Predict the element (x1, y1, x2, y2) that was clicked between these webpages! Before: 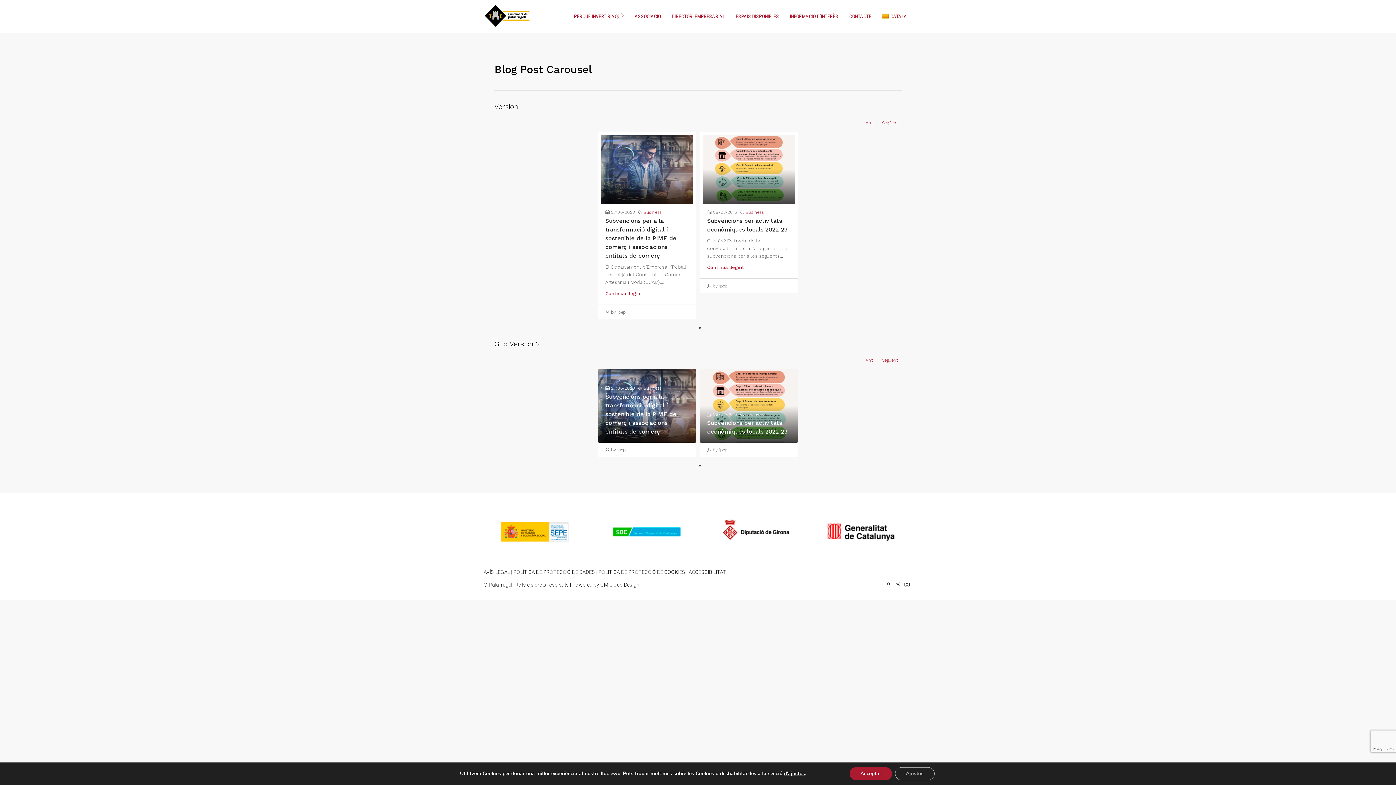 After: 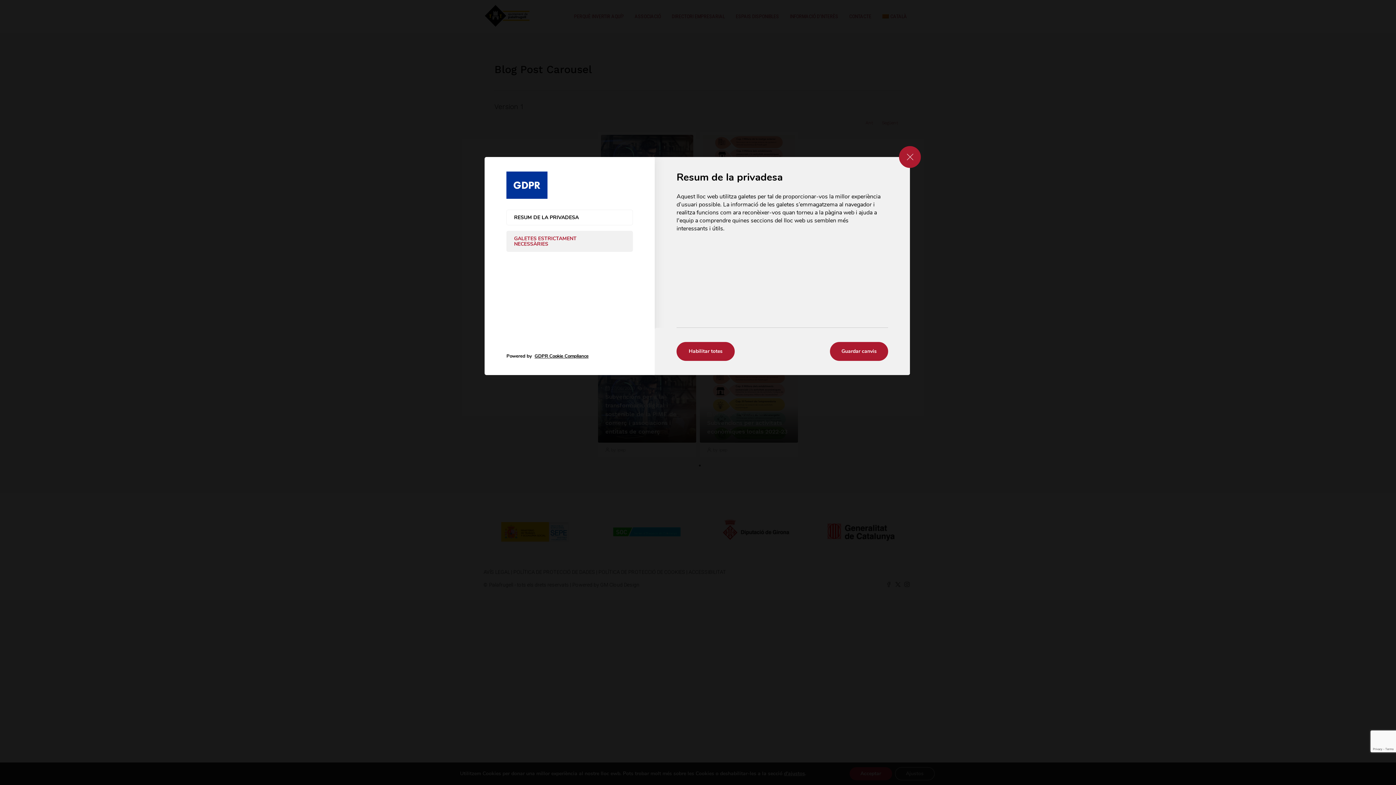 Action: bbox: (784, 770, 805, 777) label: d'ajustos